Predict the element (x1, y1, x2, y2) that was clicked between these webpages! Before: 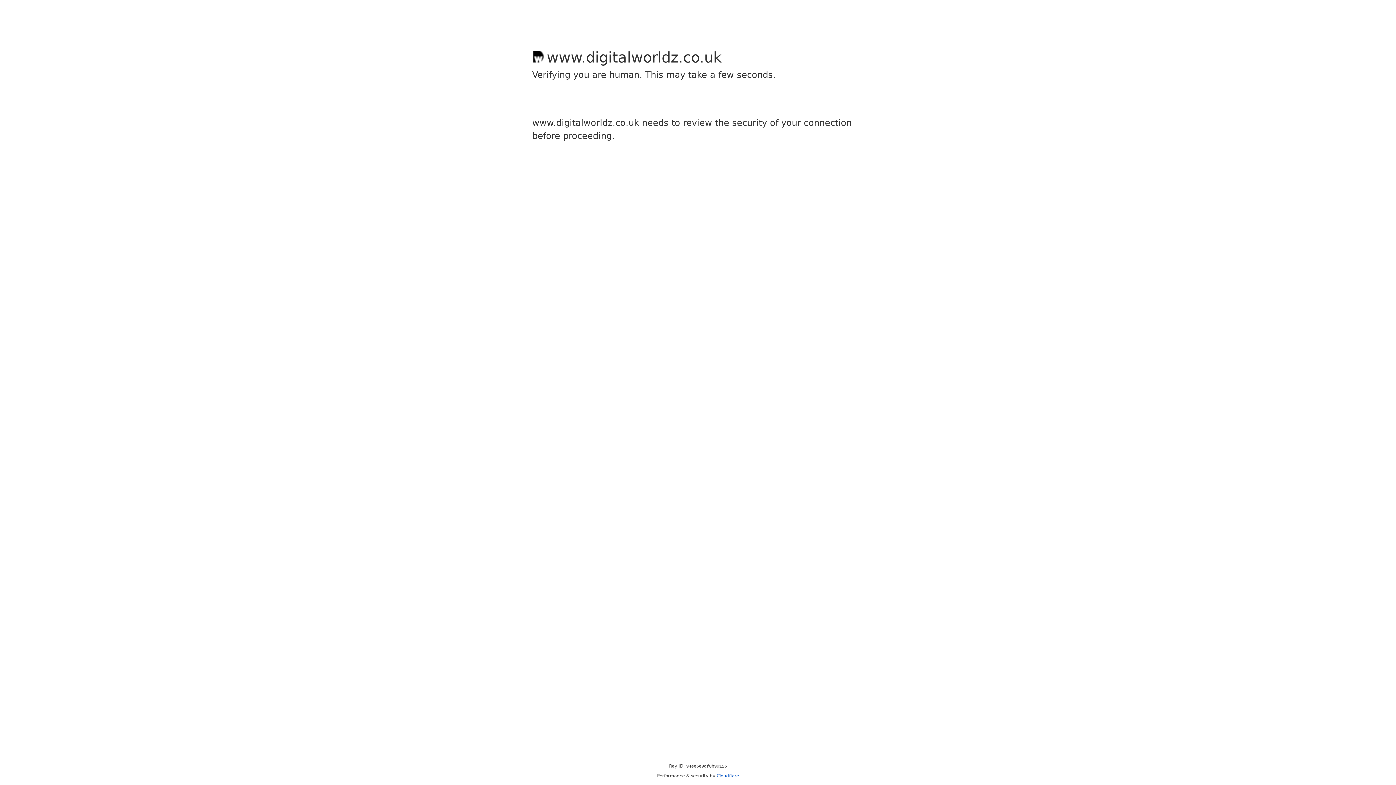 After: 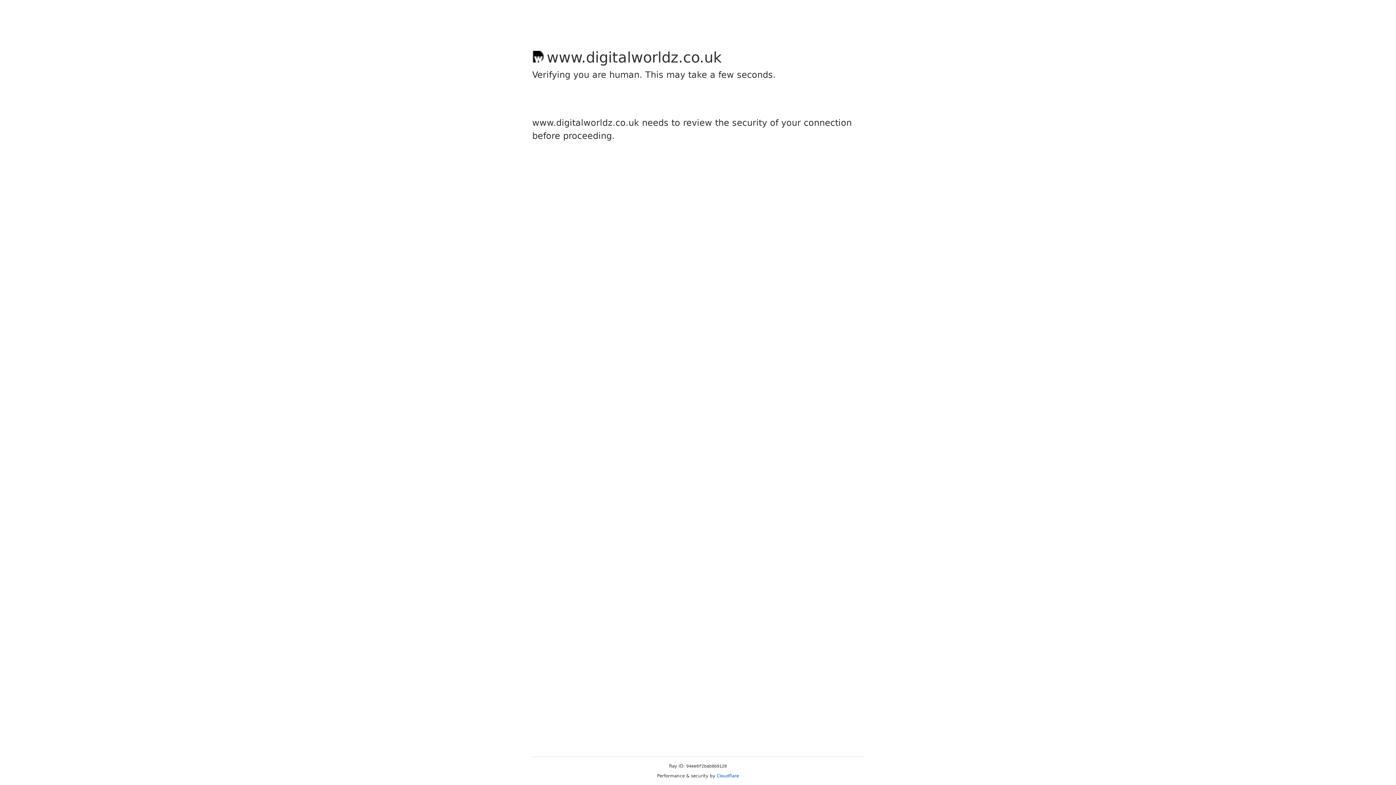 Action: bbox: (716, 773, 739, 778) label: Cloudflare